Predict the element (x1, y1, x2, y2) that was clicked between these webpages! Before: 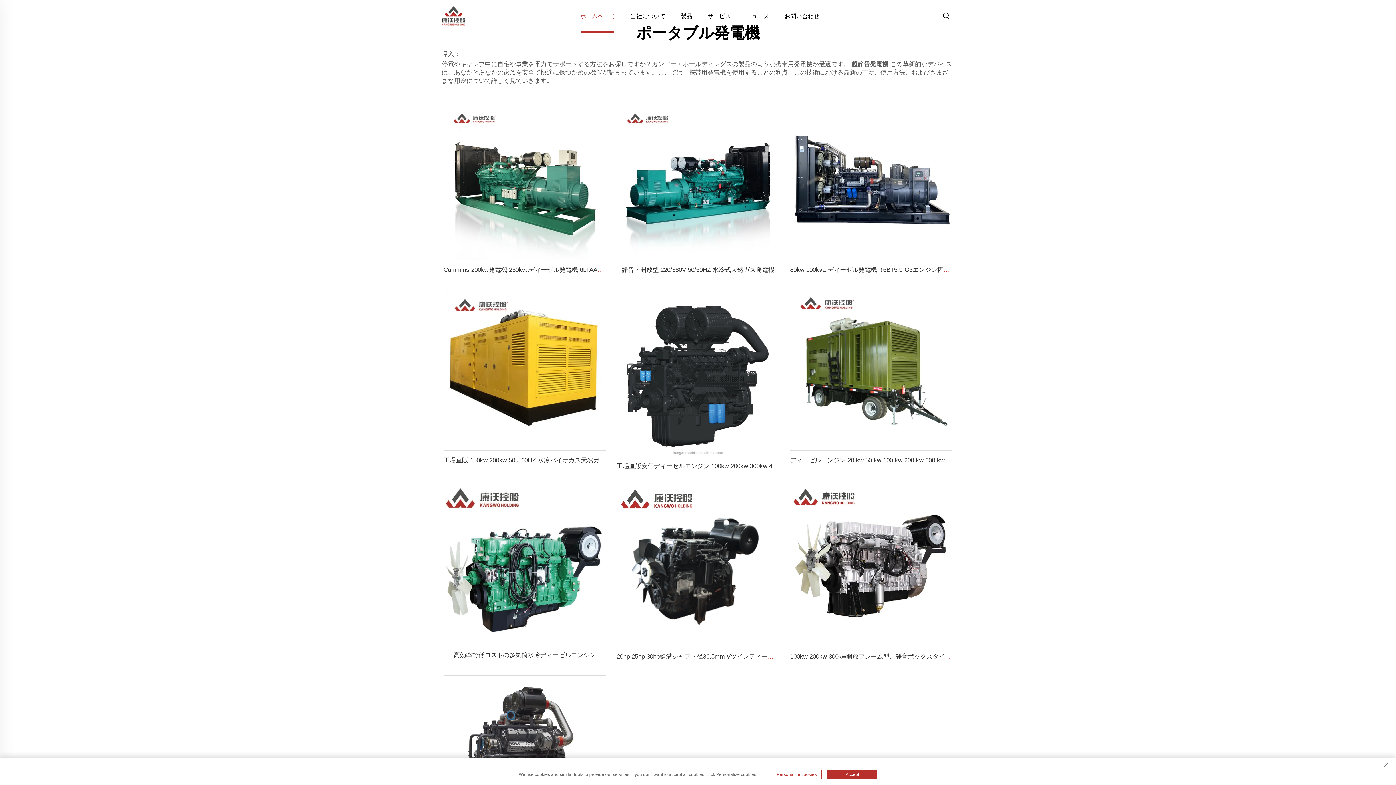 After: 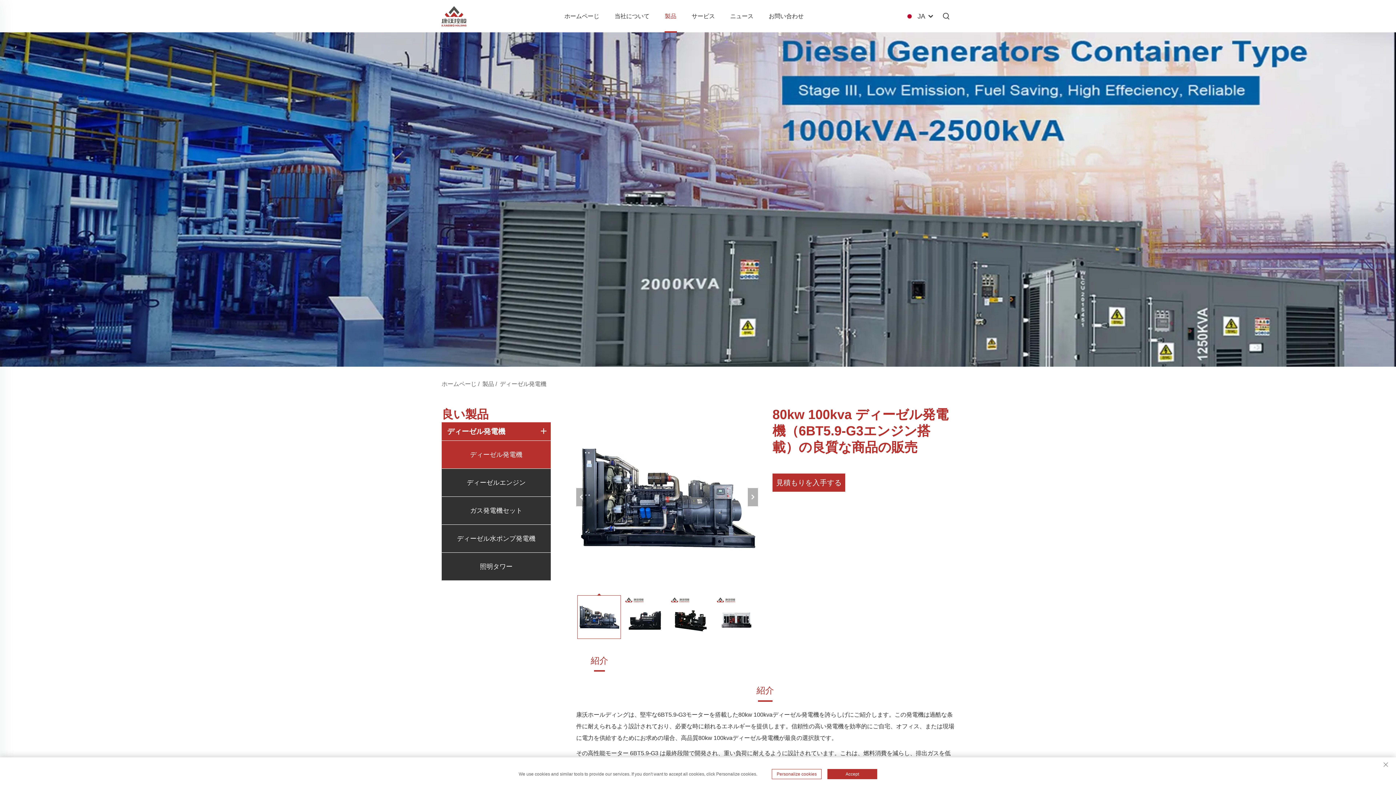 Action: bbox: (790, 97, 952, 260)